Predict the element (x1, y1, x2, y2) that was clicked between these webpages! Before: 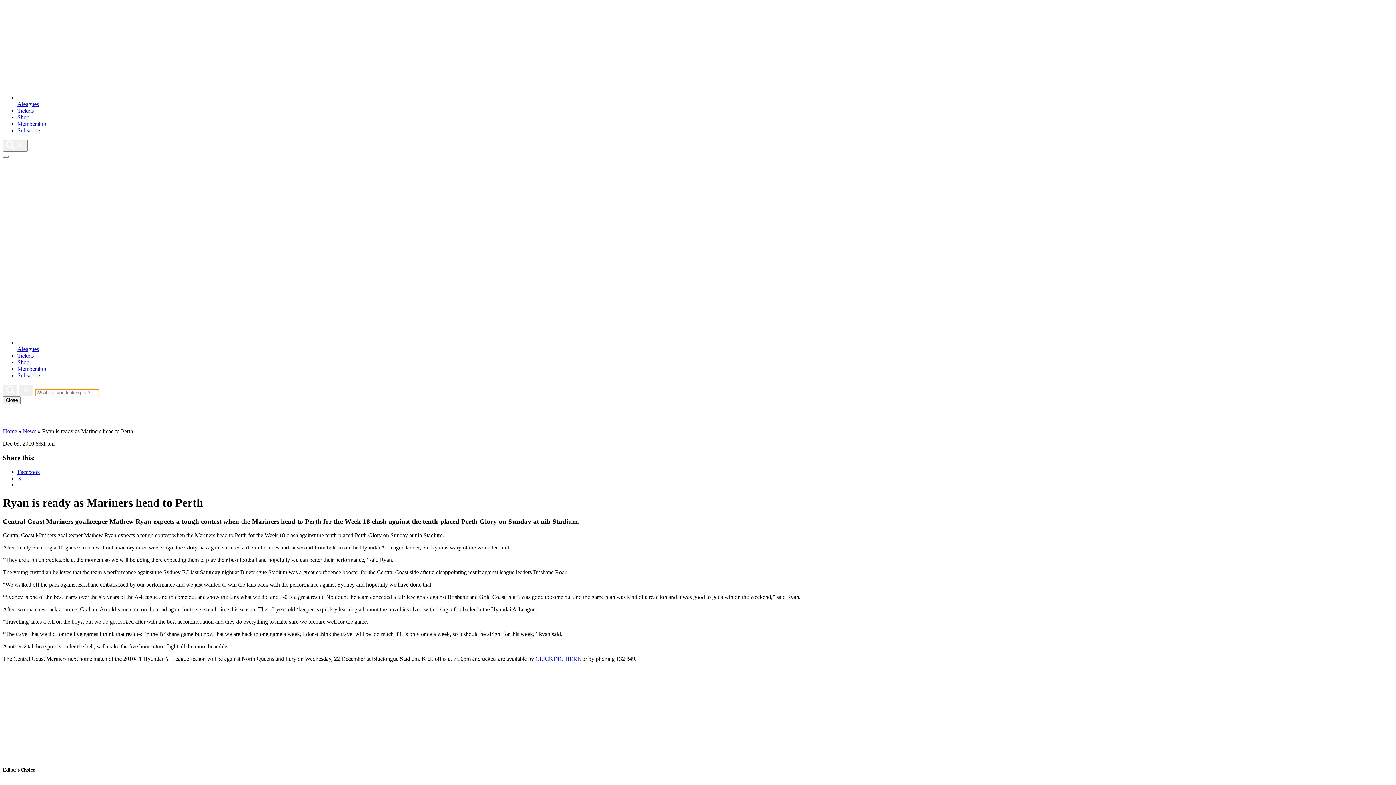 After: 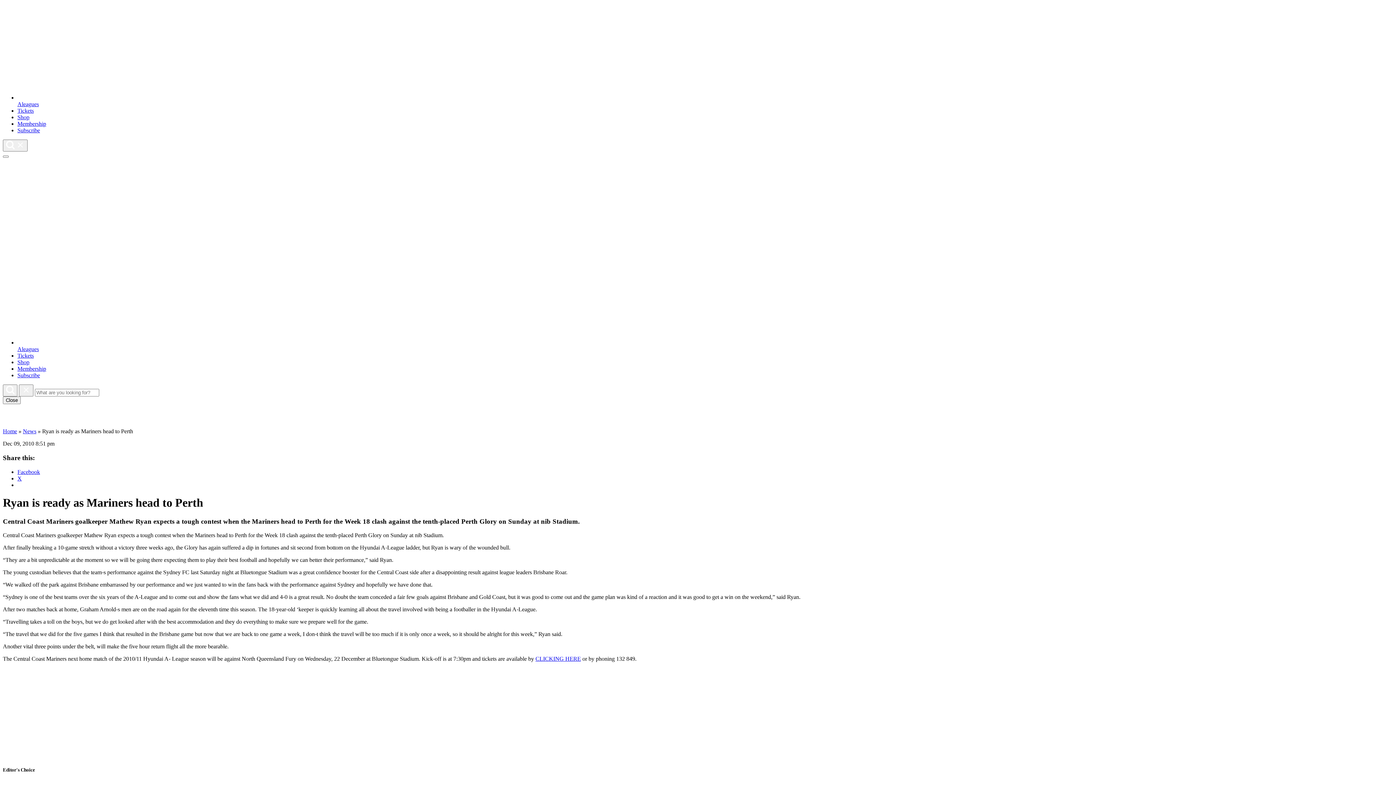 Action: label: Membership bbox: (17, 365, 46, 372)